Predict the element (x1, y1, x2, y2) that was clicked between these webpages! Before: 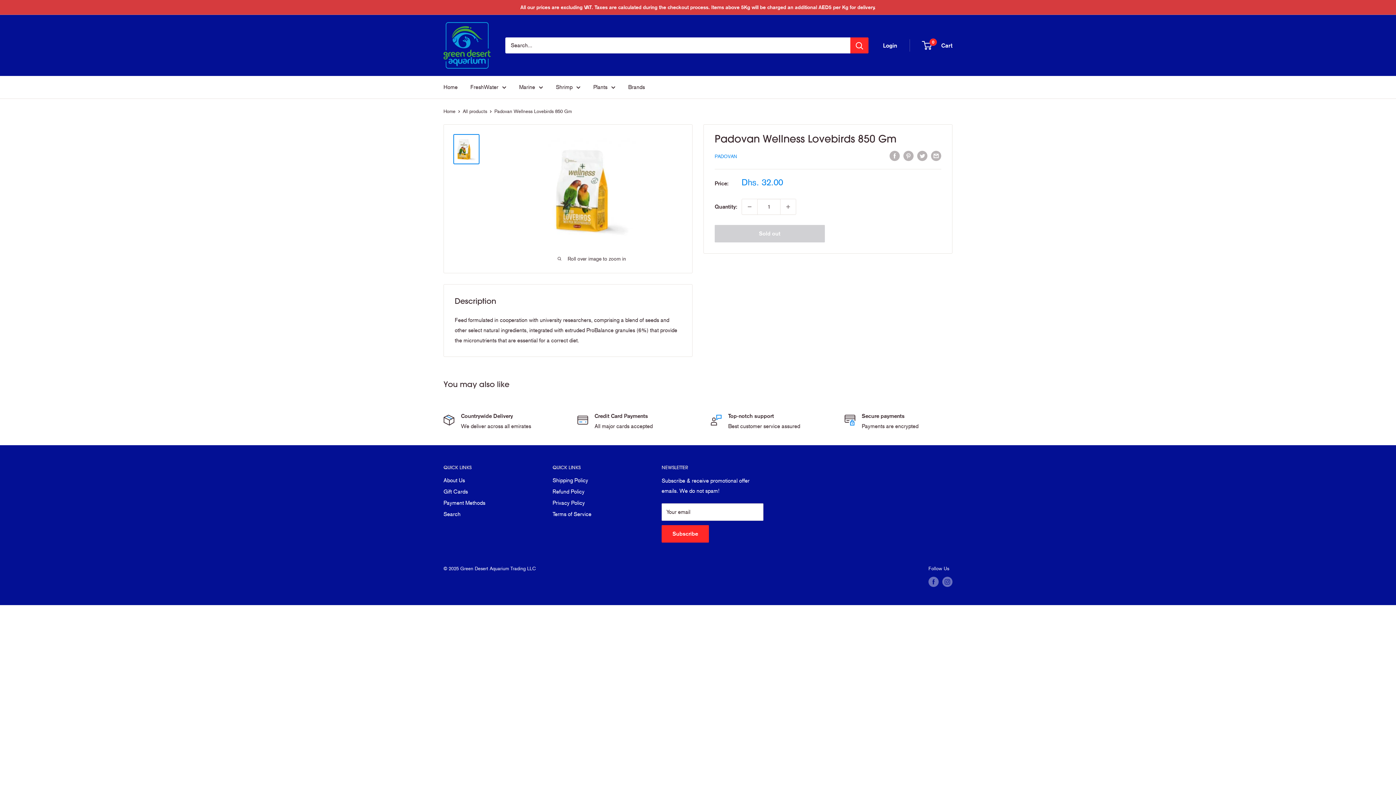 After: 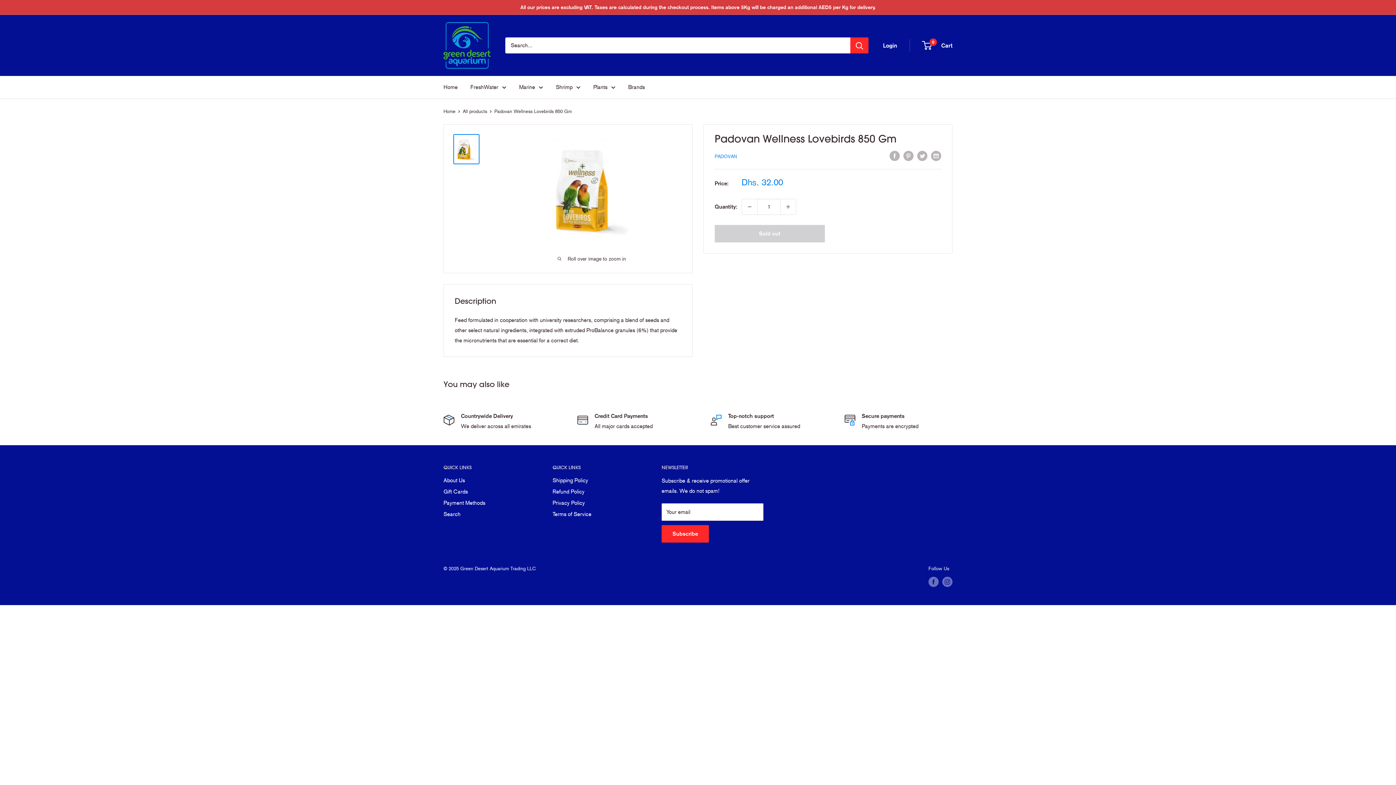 Action: bbox: (453, 134, 479, 164)